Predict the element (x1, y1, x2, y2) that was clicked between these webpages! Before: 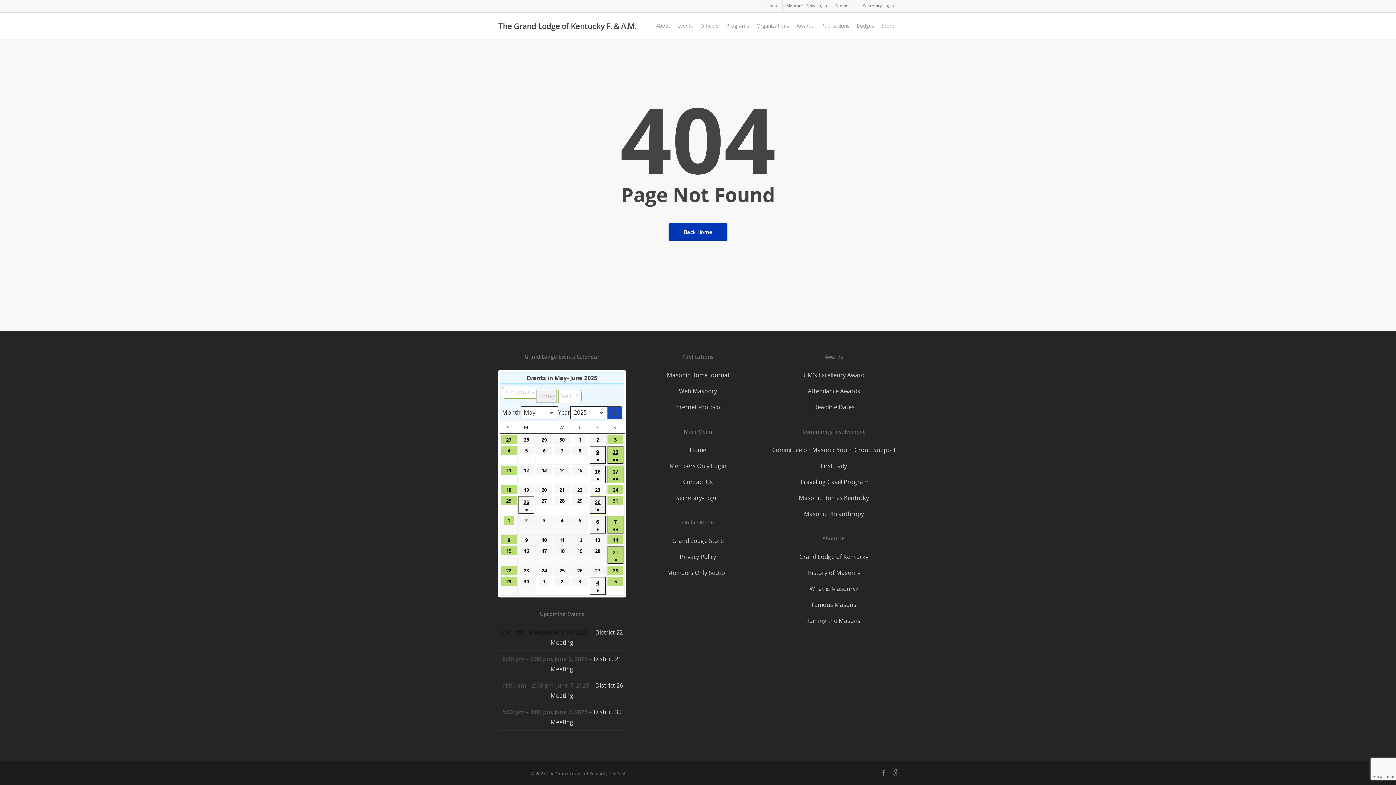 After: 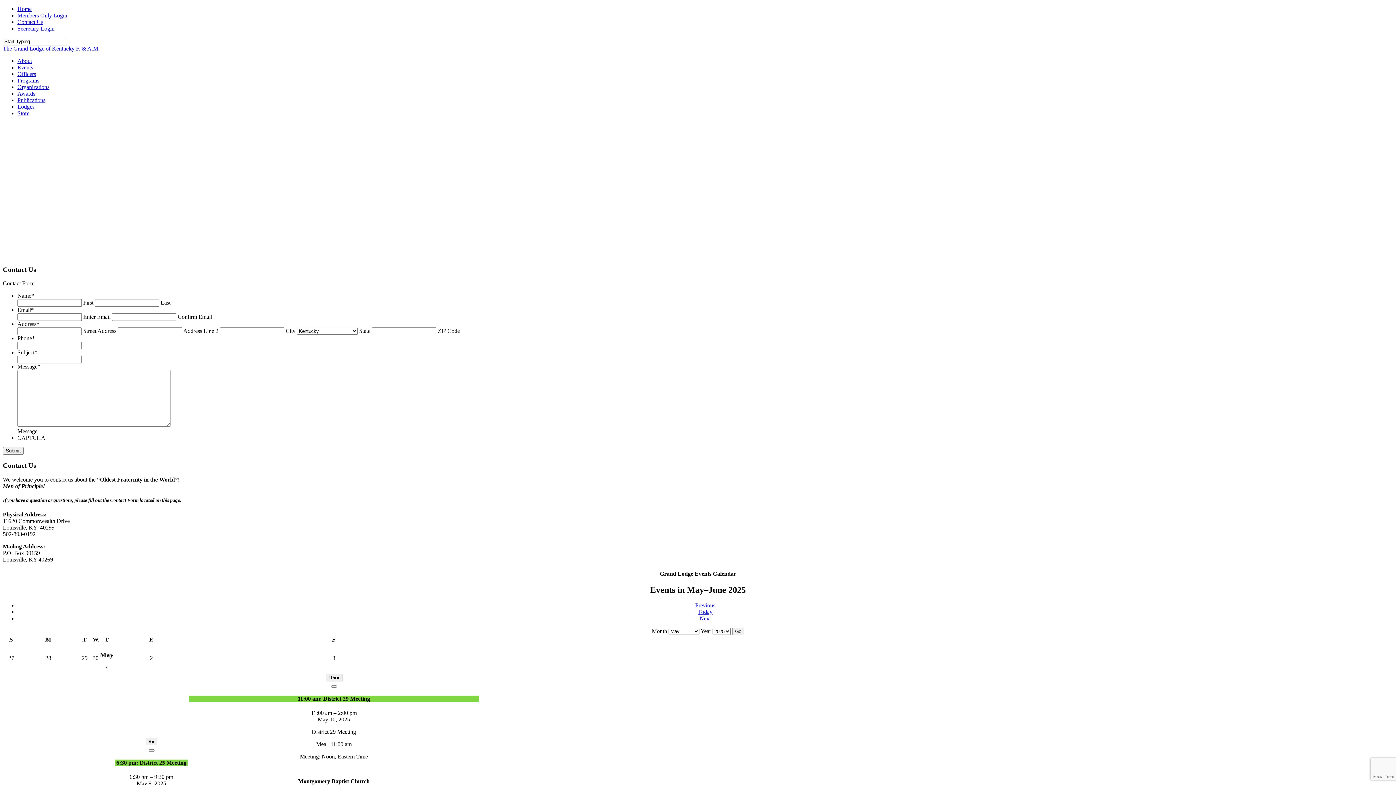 Action: label: Contact Us bbox: (830, 0, 859, 11)